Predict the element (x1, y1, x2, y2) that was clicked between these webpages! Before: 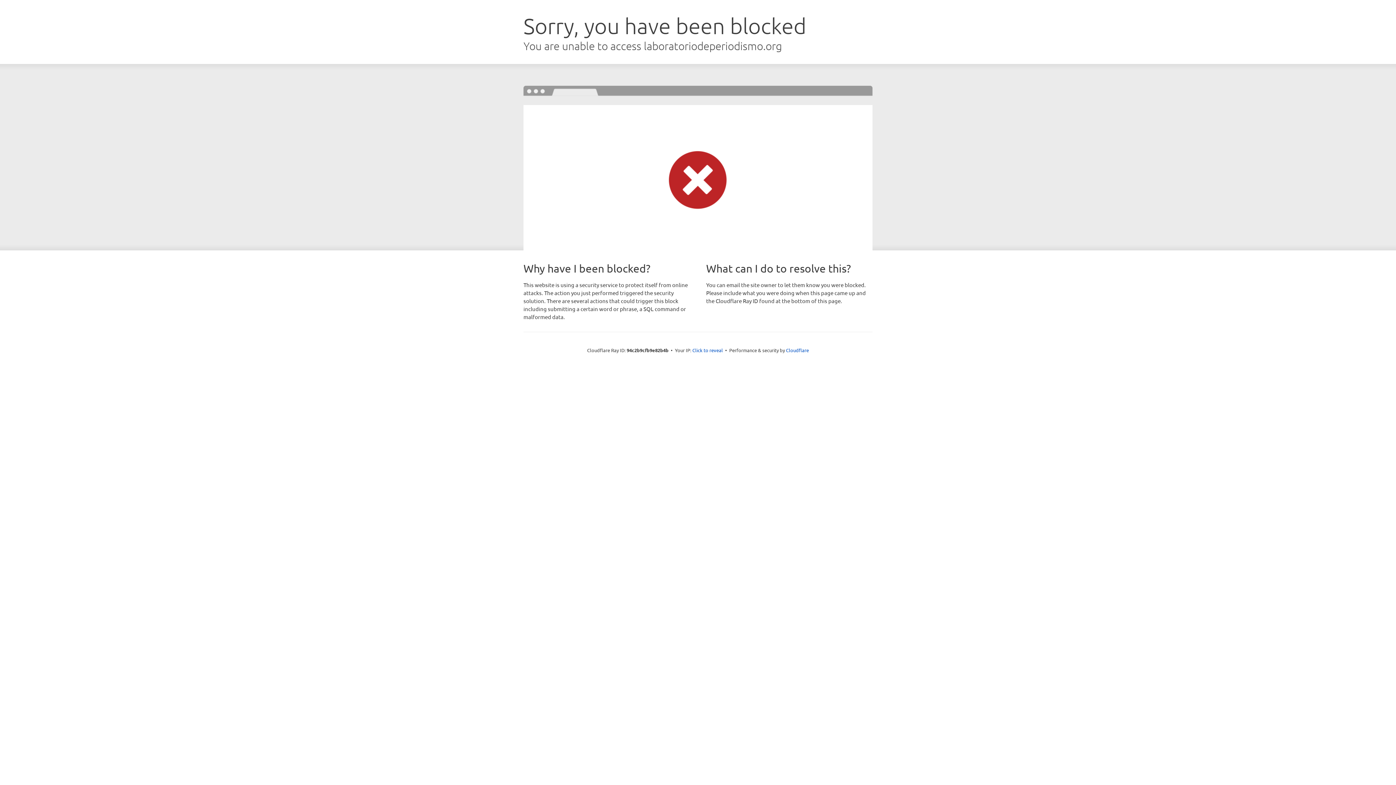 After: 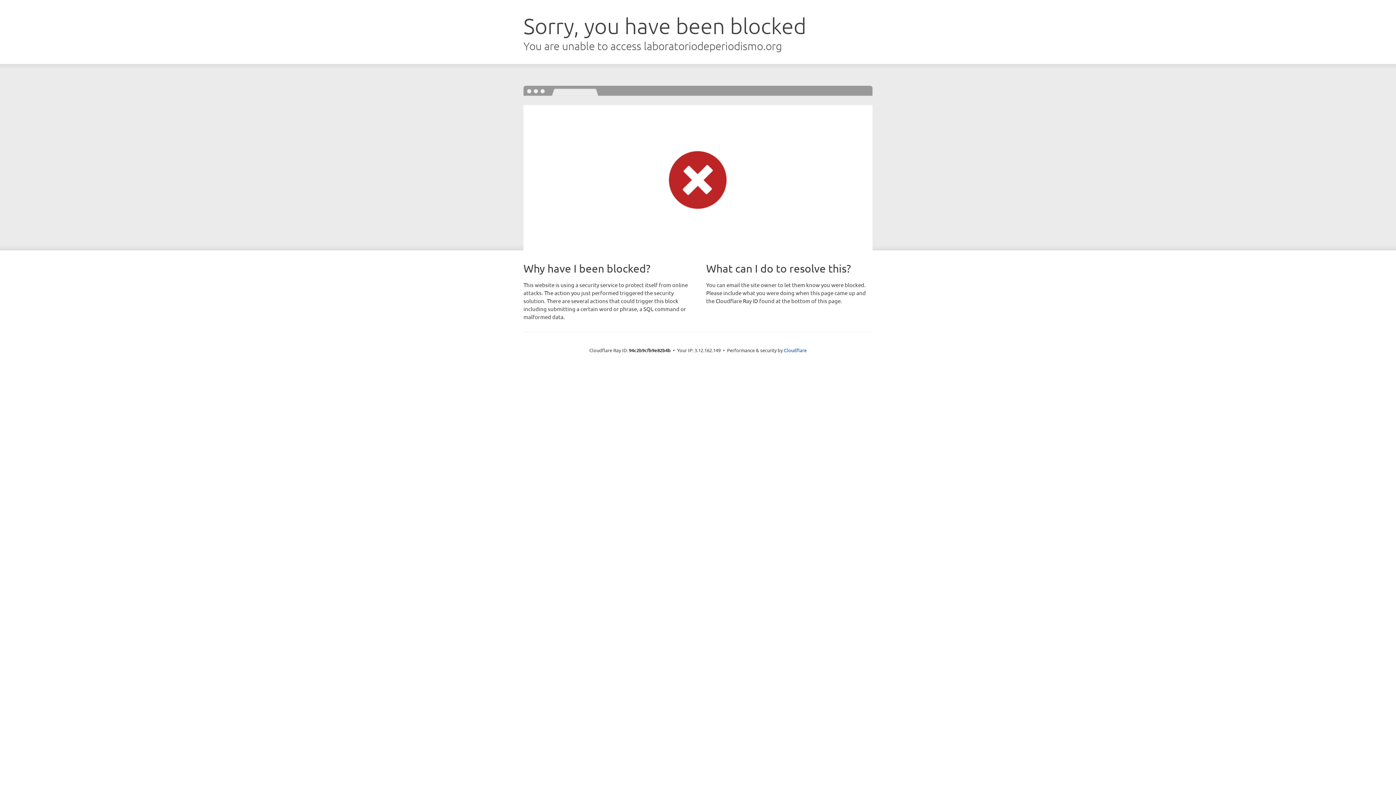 Action: bbox: (692, 346, 723, 353) label: Click to reveal